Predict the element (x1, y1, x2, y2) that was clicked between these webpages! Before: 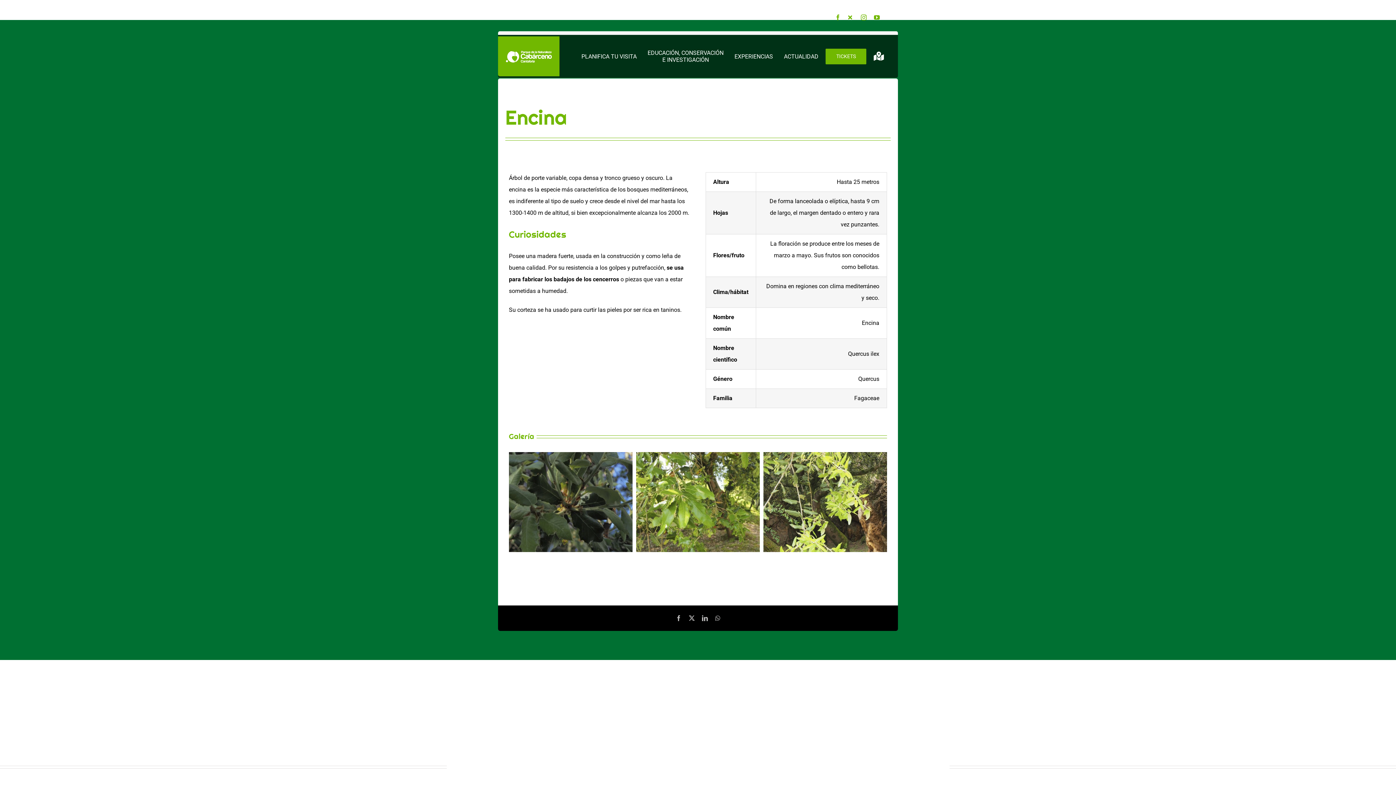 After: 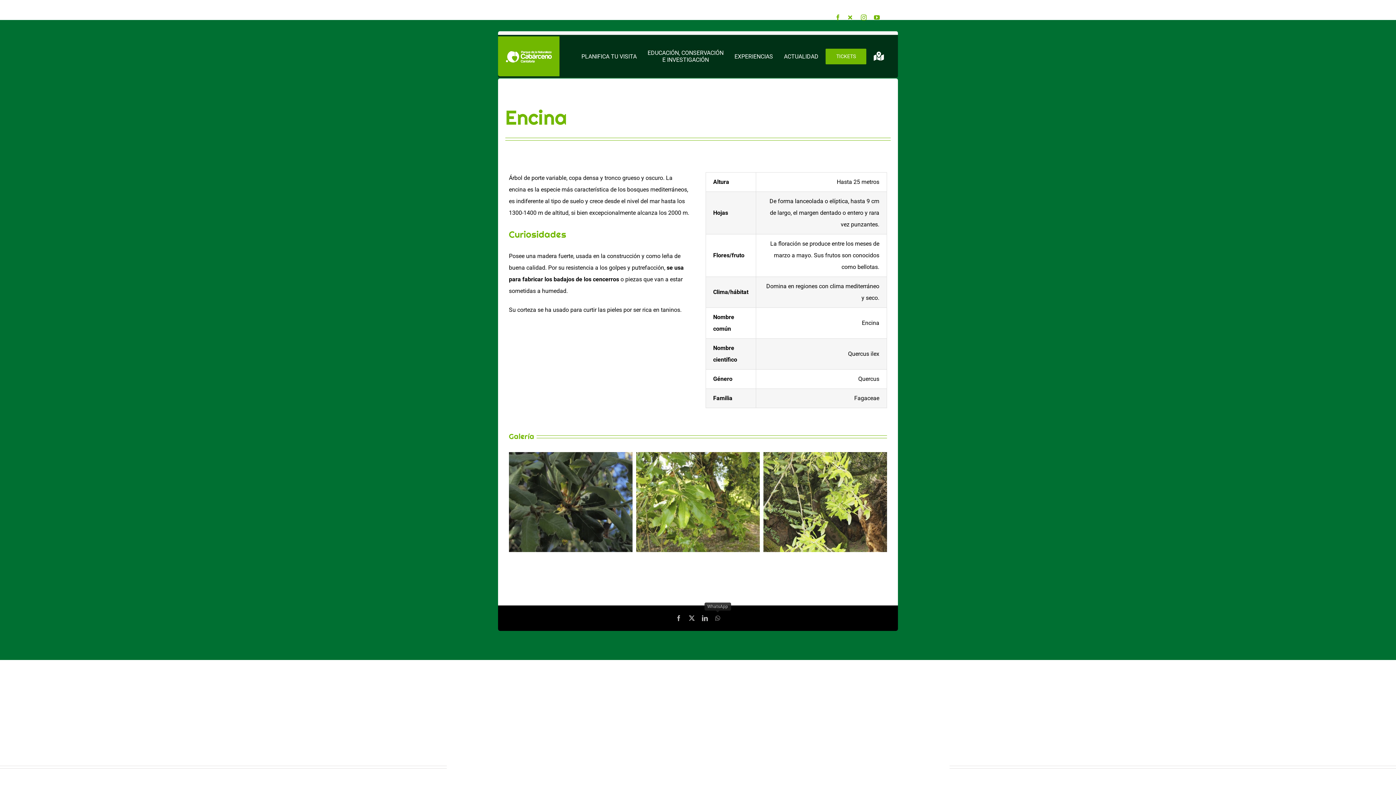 Action: label: WhatsApp bbox: (711, 613, 724, 623)